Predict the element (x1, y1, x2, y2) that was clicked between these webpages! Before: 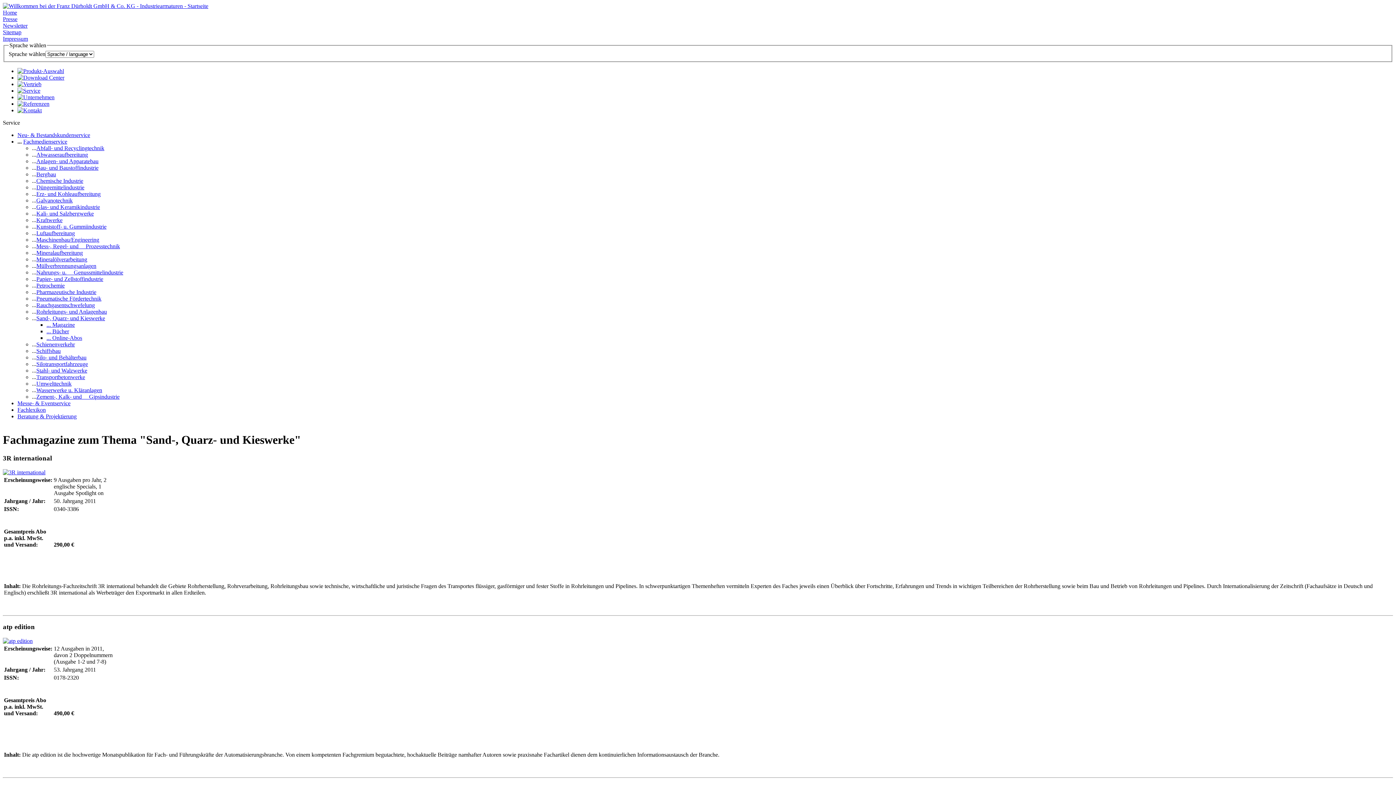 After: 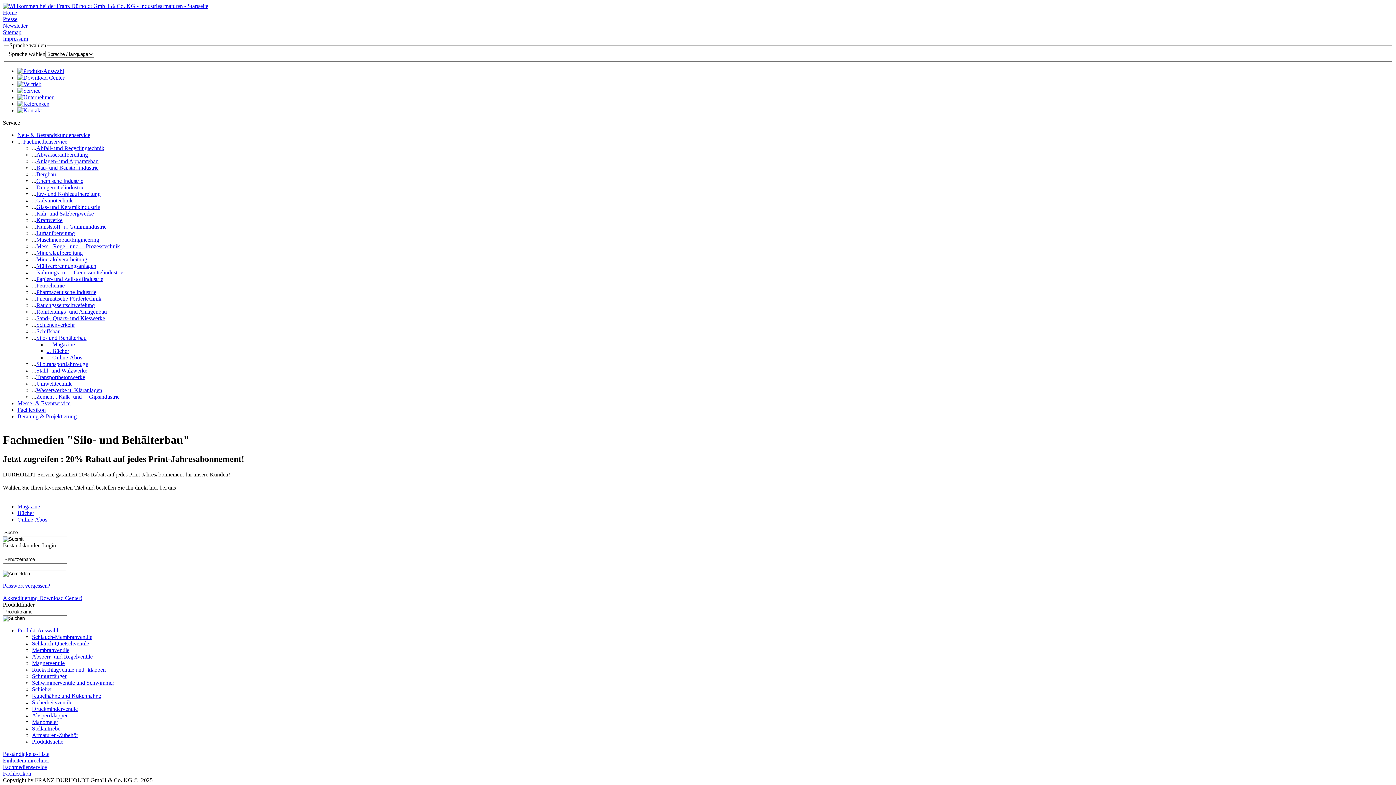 Action: bbox: (36, 354, 86, 360) label: Silo- und Behälterbau